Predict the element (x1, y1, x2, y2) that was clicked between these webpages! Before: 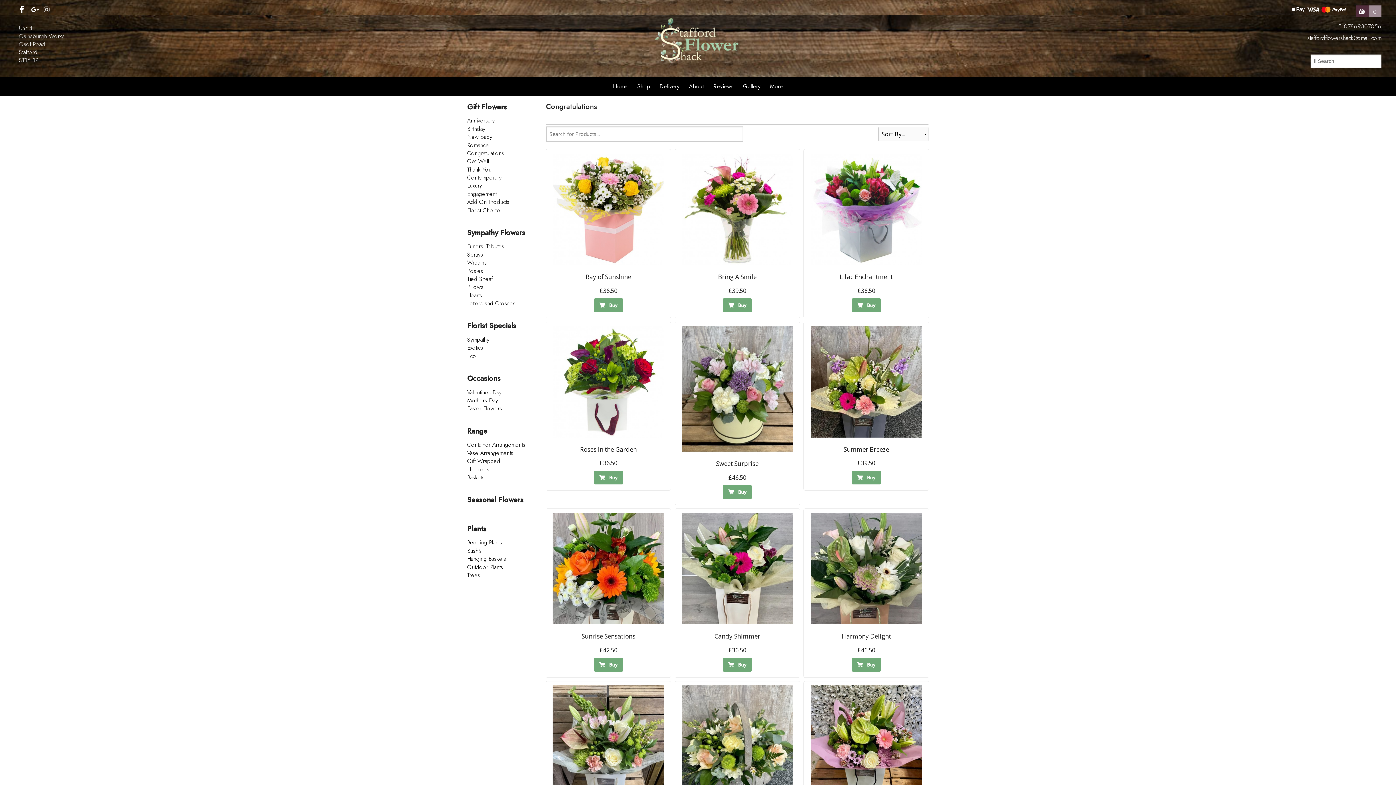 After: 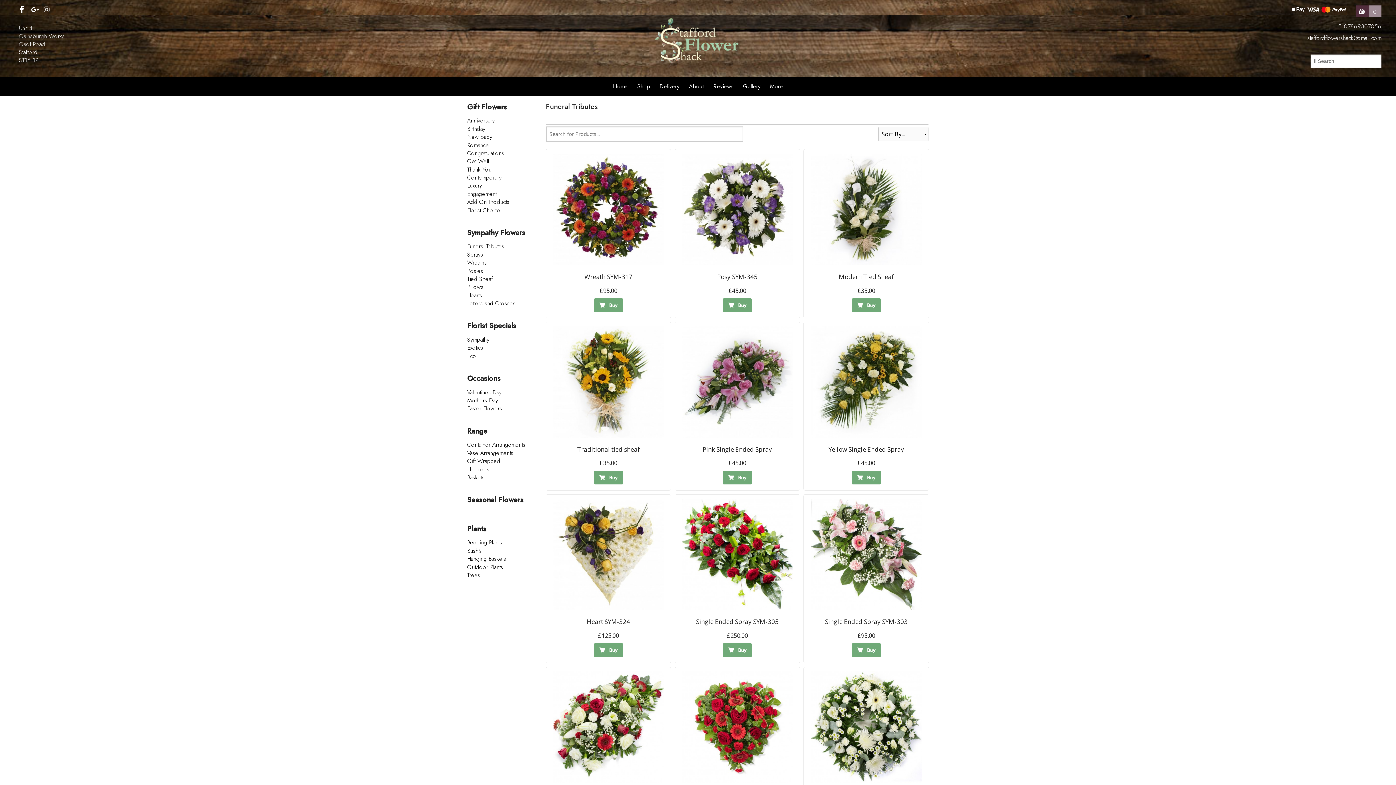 Action: label: Funeral Tributes bbox: (467, 242, 504, 250)